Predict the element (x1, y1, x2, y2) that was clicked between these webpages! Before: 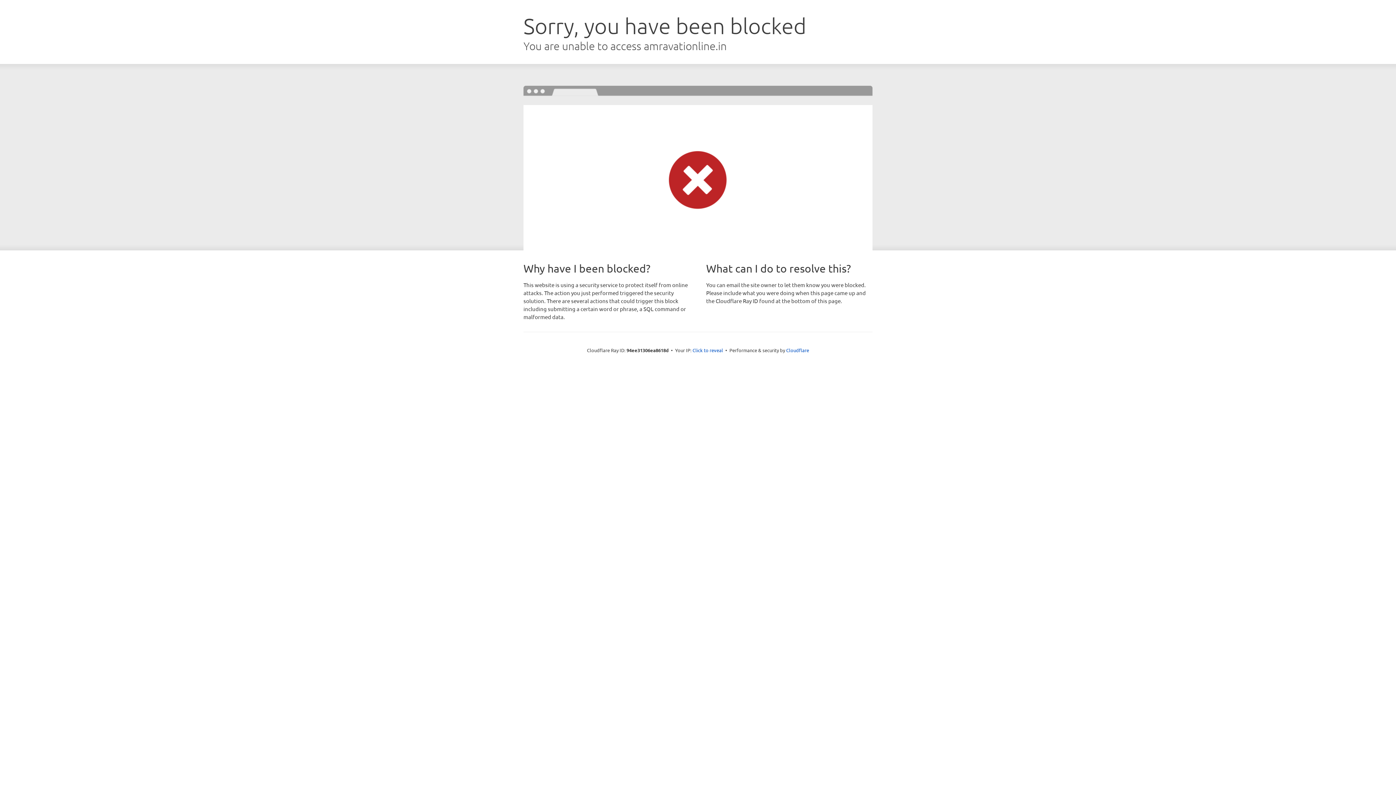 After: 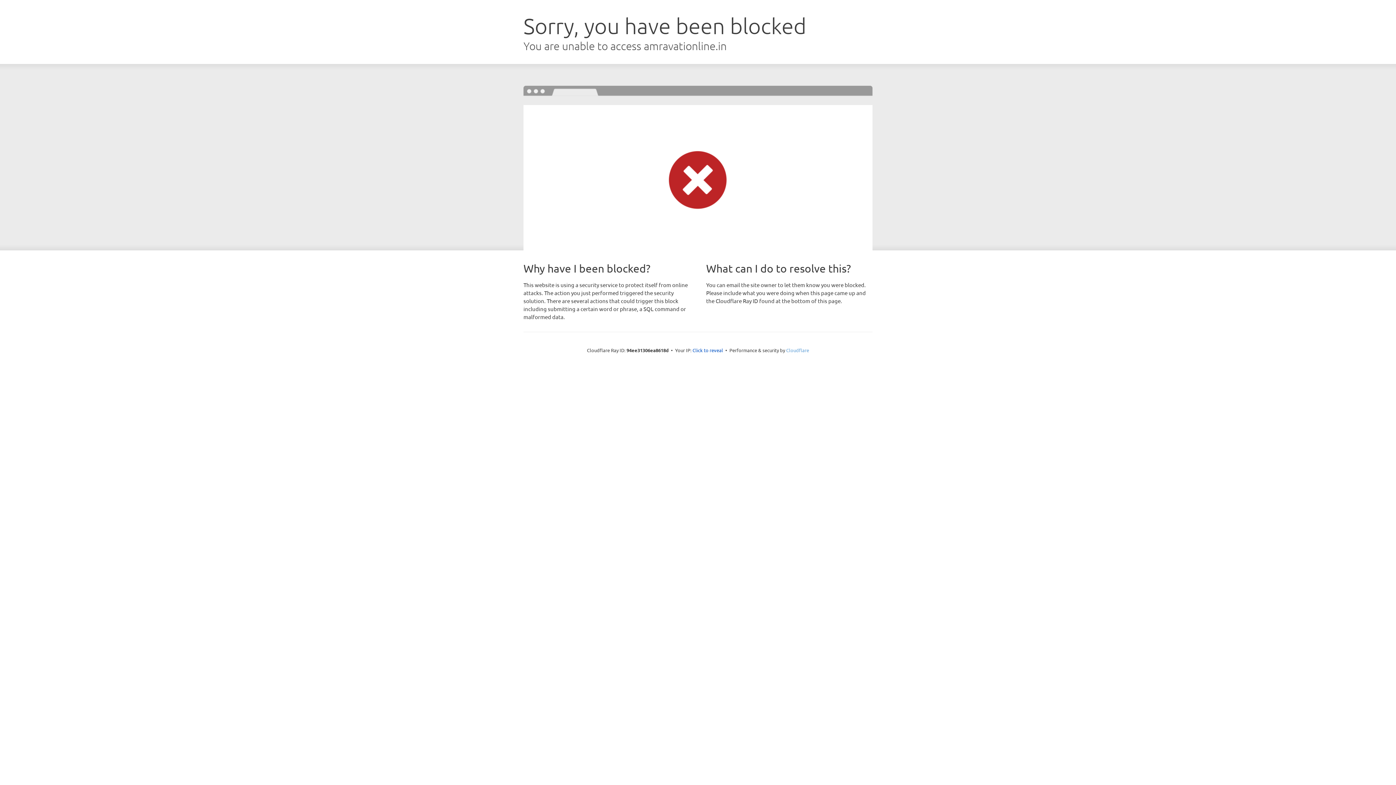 Action: bbox: (786, 347, 809, 353) label: Cloudflare